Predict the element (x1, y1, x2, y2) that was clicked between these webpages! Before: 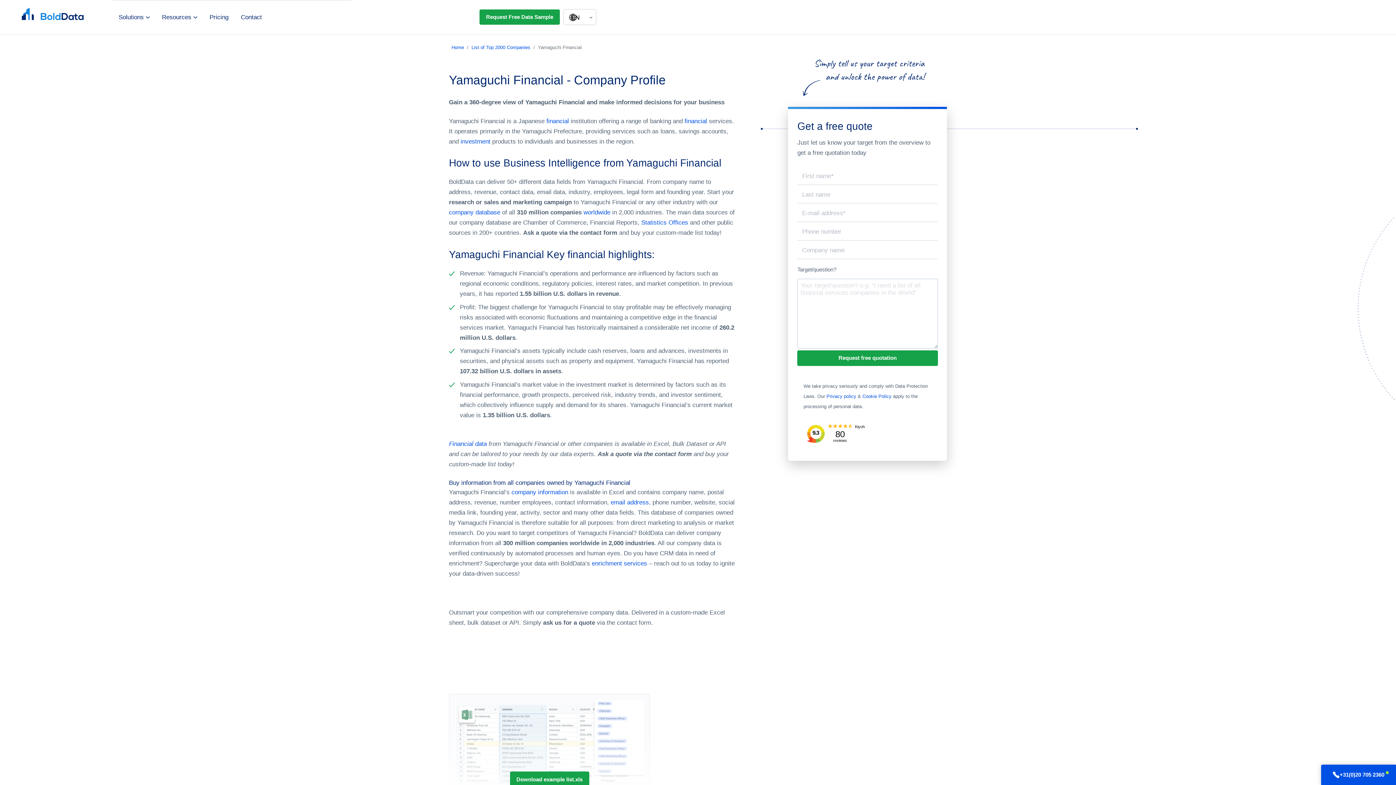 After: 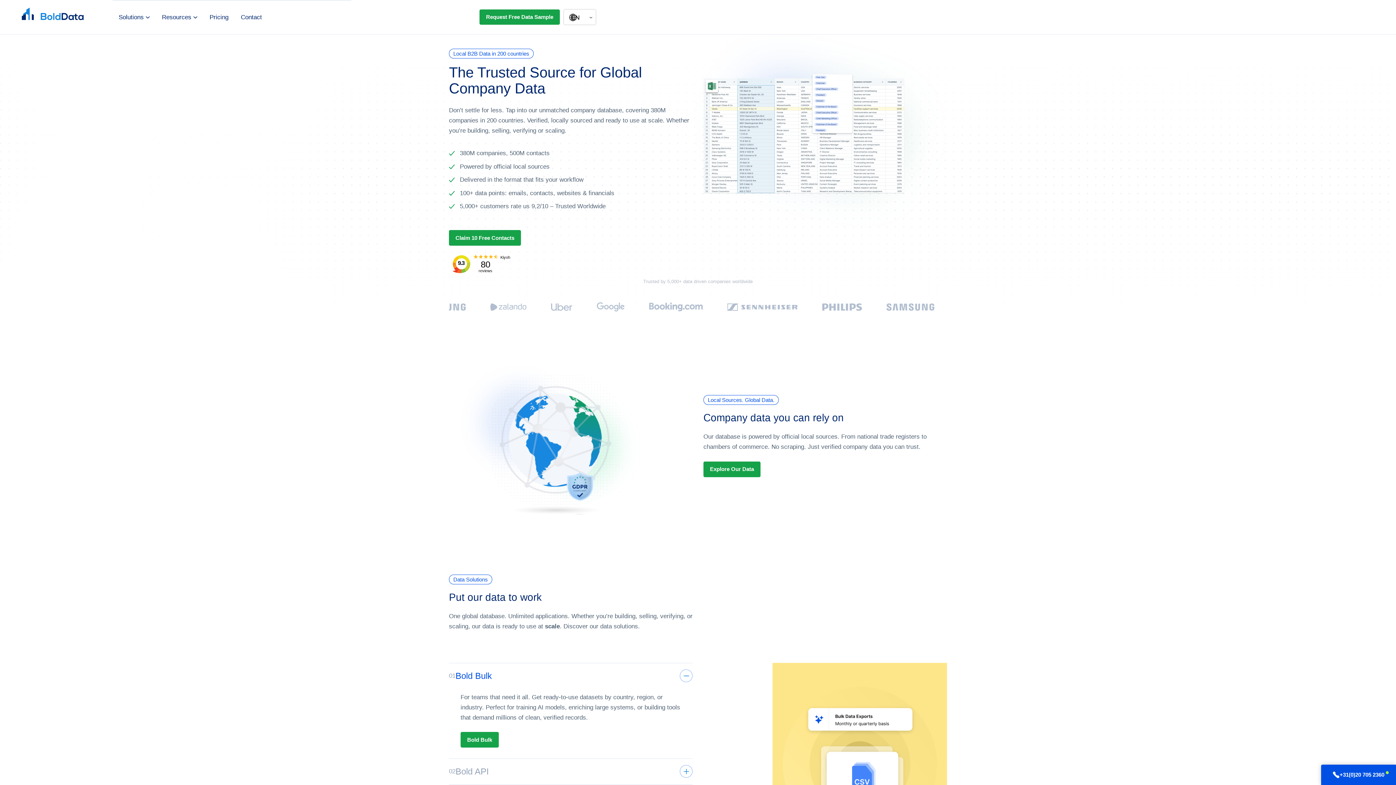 Action: bbox: (21, 4, 83, 29)